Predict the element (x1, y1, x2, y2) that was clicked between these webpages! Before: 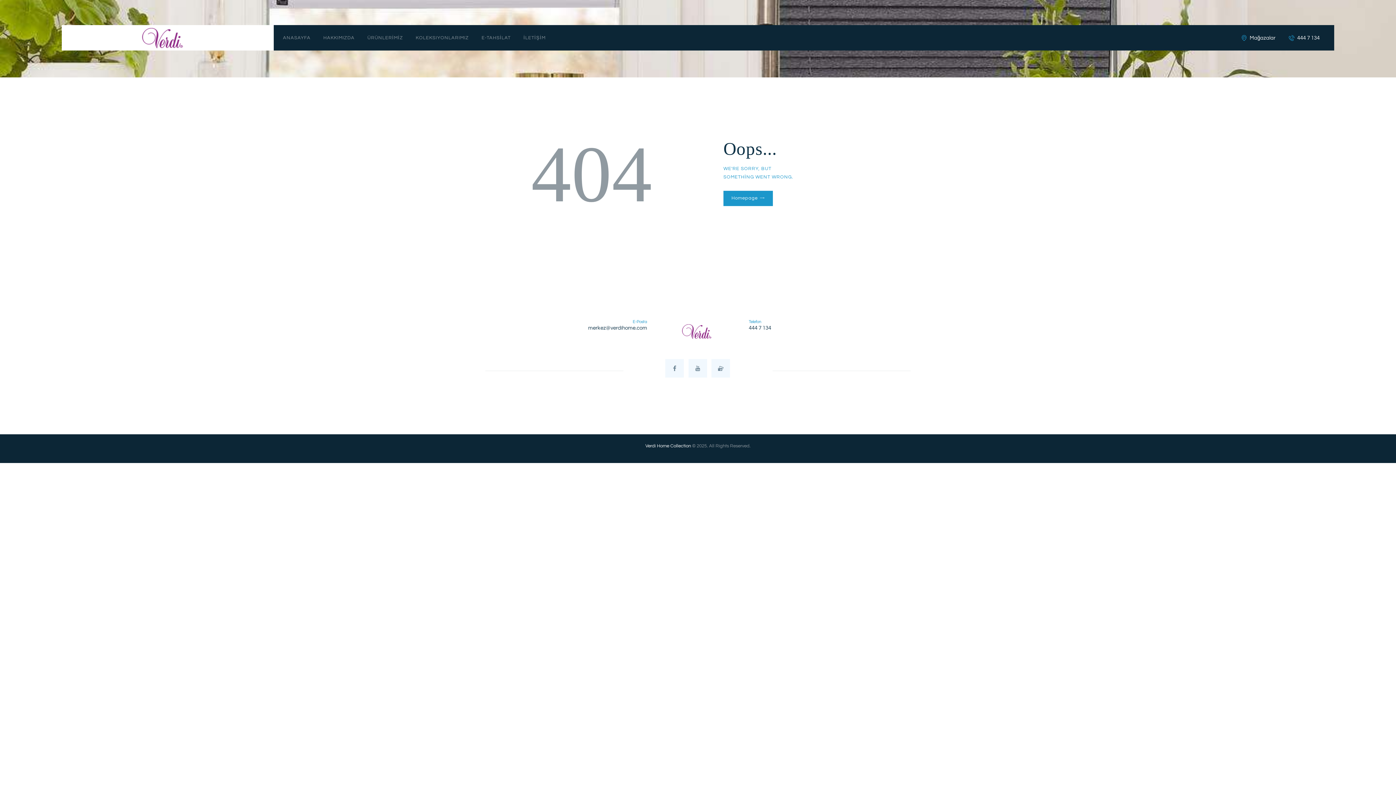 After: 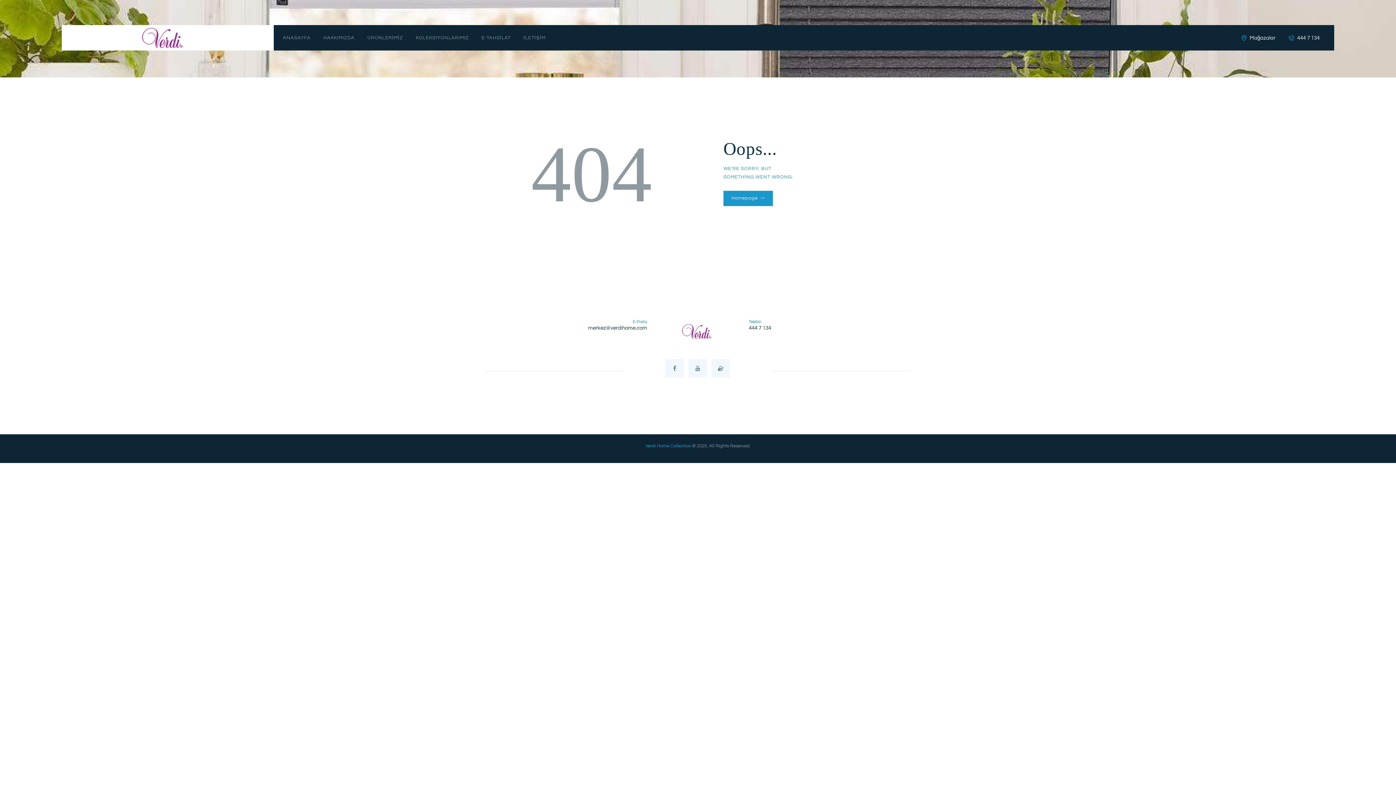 Action: bbox: (645, 443, 691, 448) label: Verdi Home Collection